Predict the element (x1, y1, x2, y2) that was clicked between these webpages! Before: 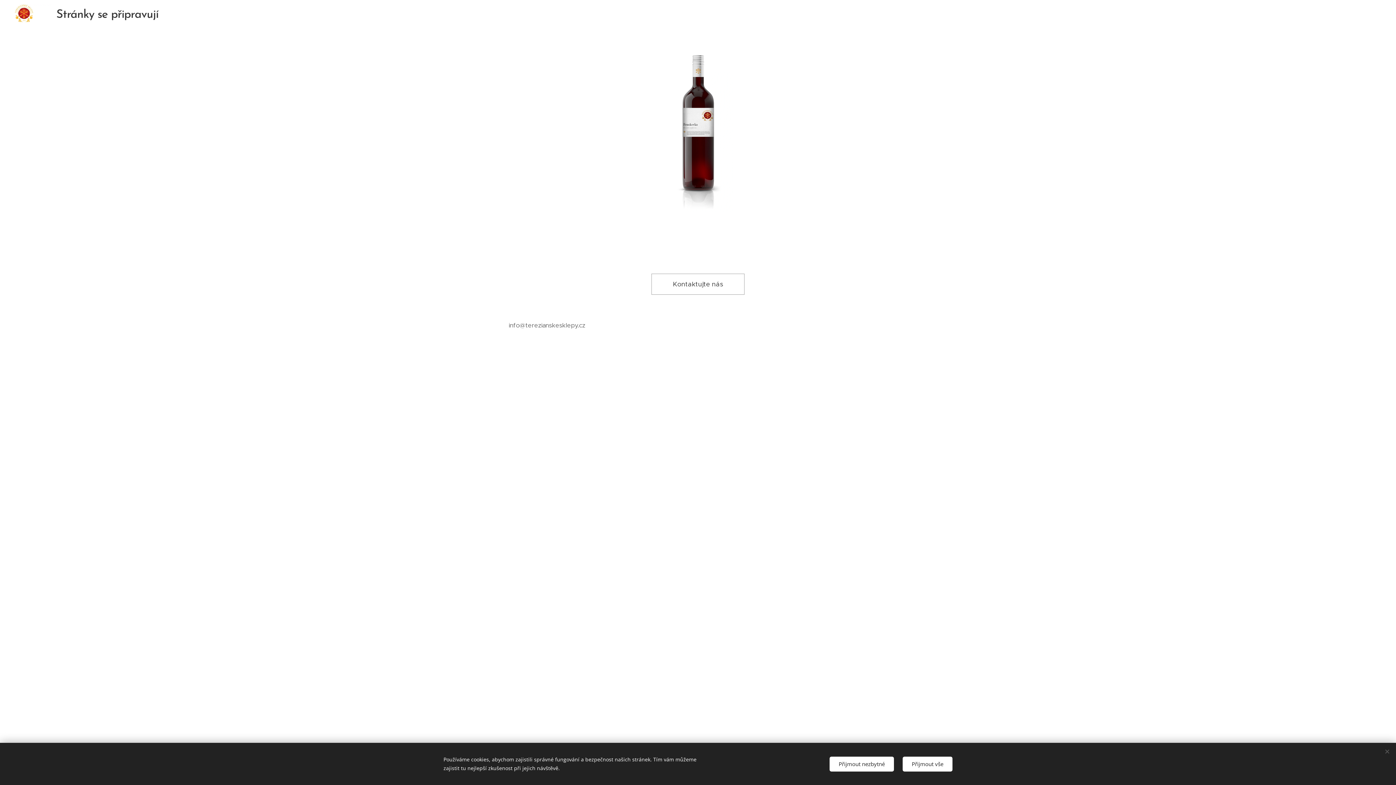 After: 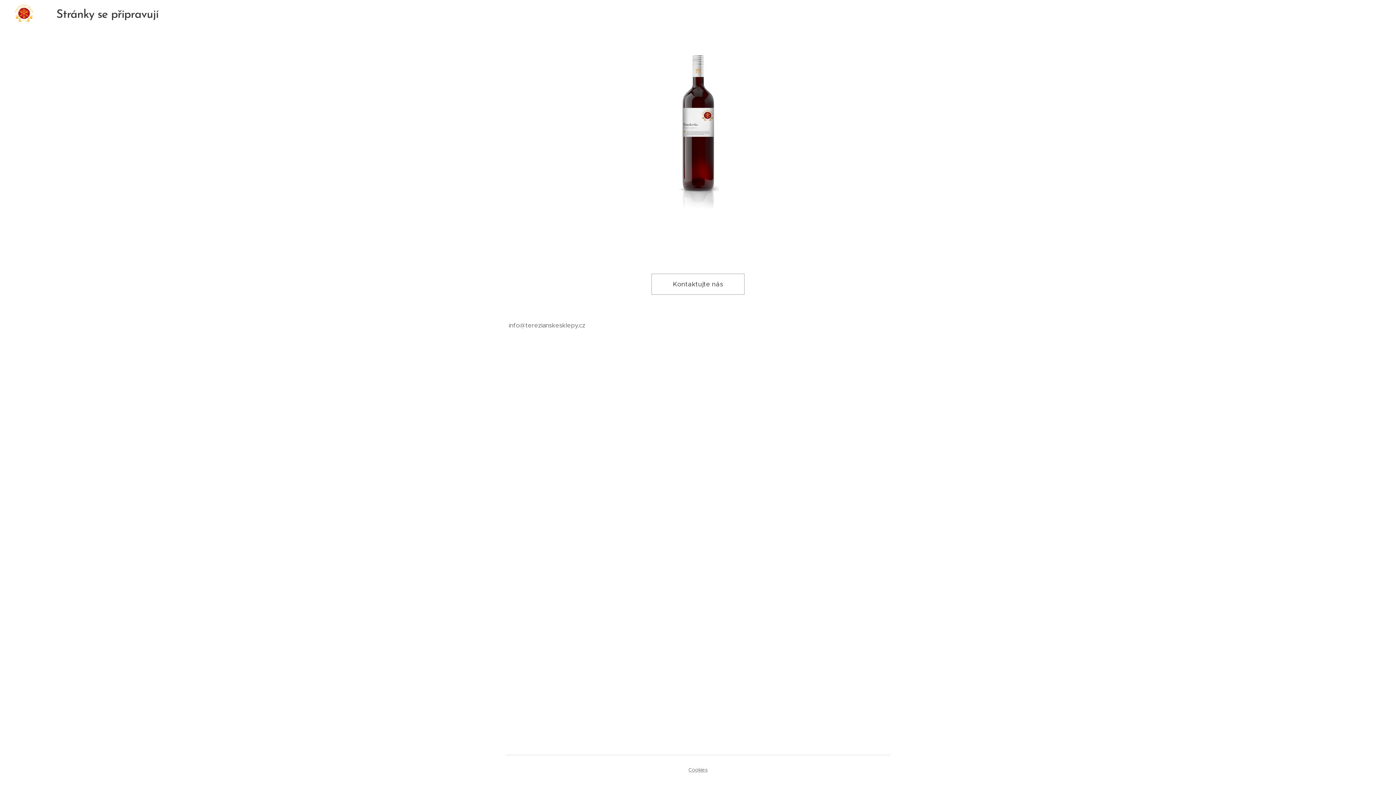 Action: bbox: (829, 756, 894, 771) label: Přijmout nezbytné